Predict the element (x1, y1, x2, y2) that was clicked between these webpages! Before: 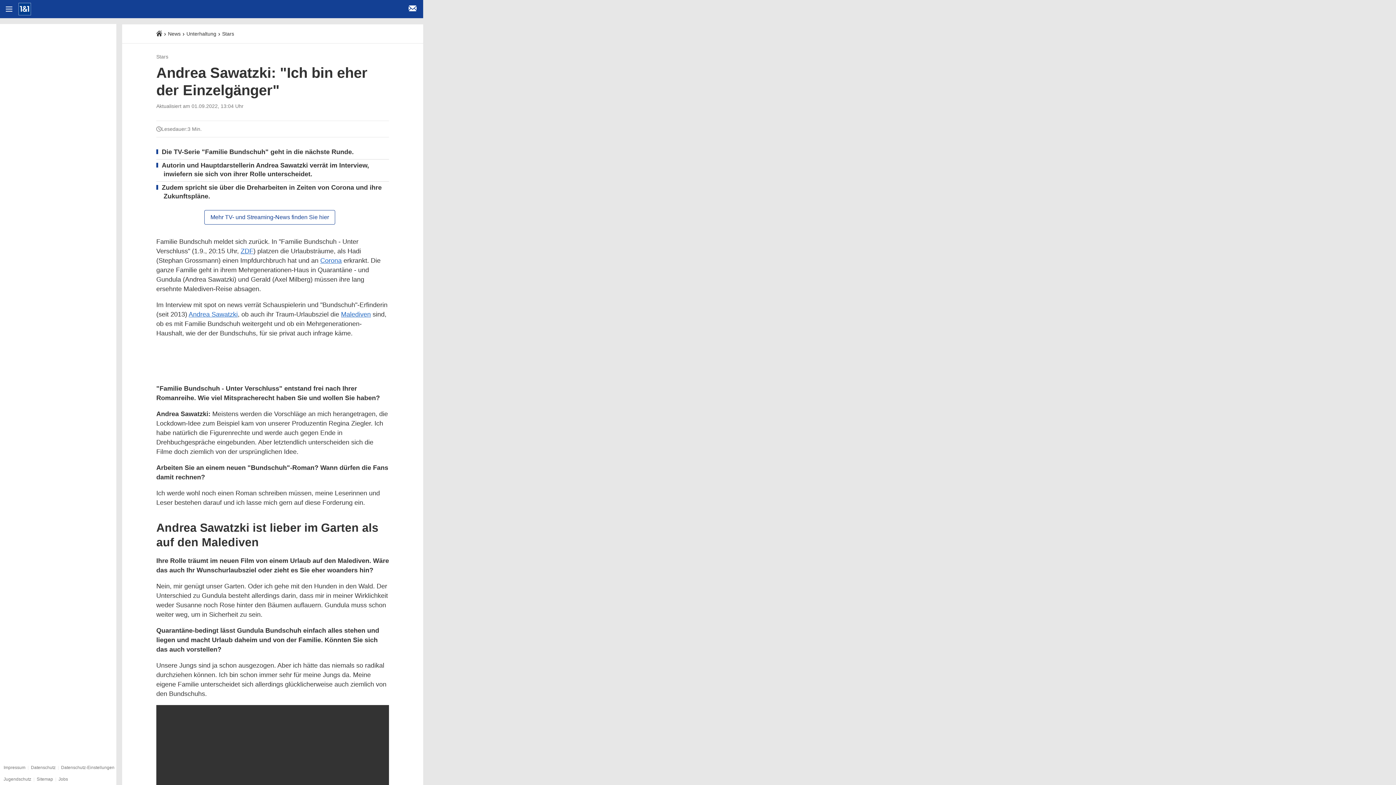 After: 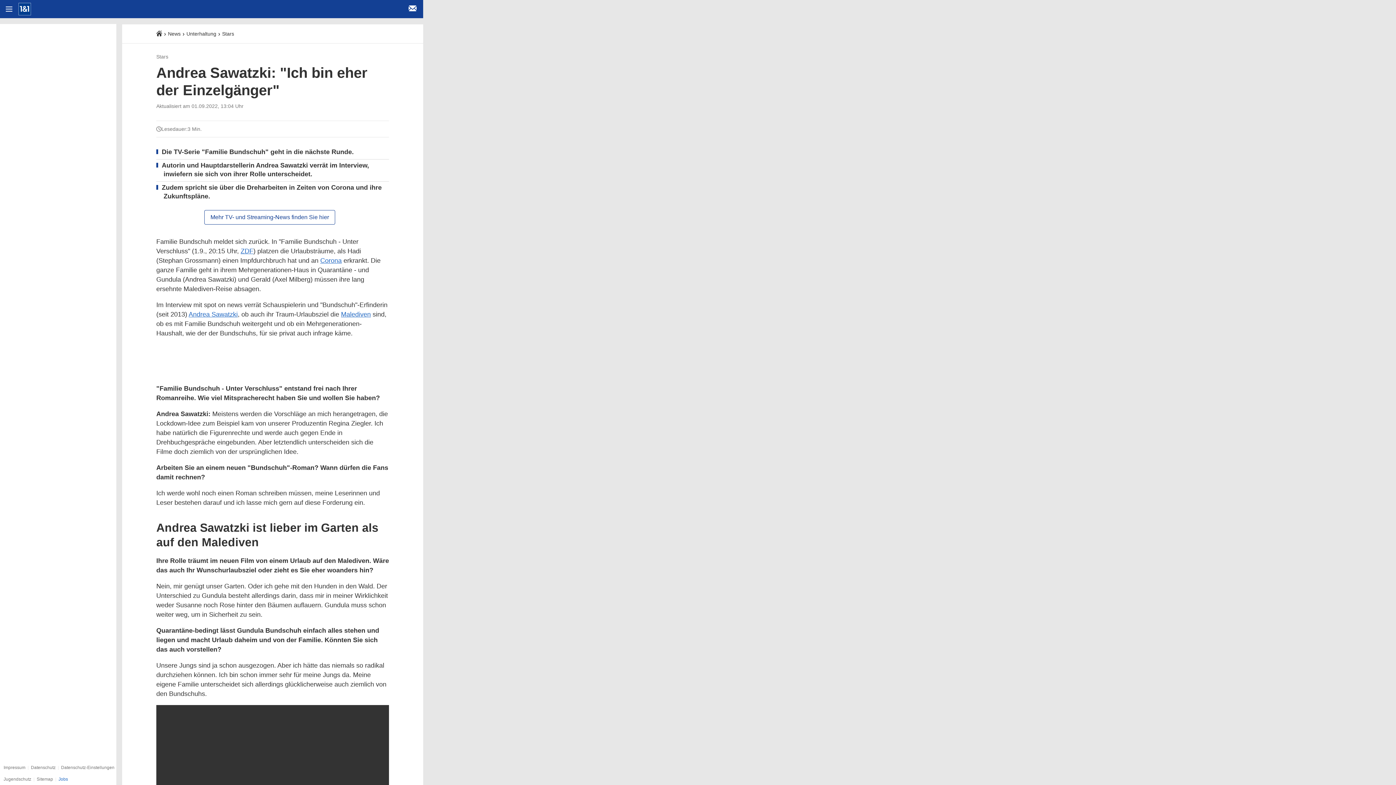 Action: label: Jobs bbox: (58, 777, 68, 782)